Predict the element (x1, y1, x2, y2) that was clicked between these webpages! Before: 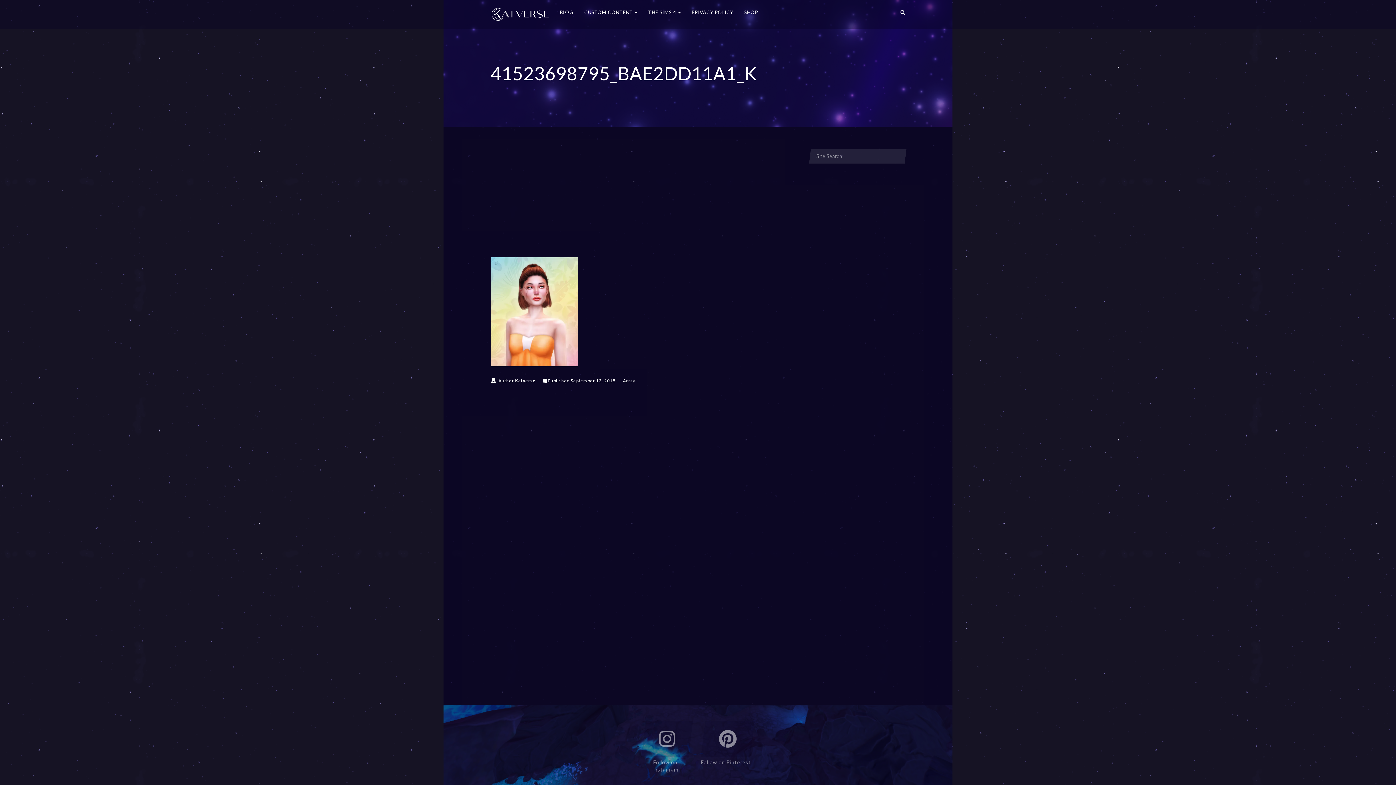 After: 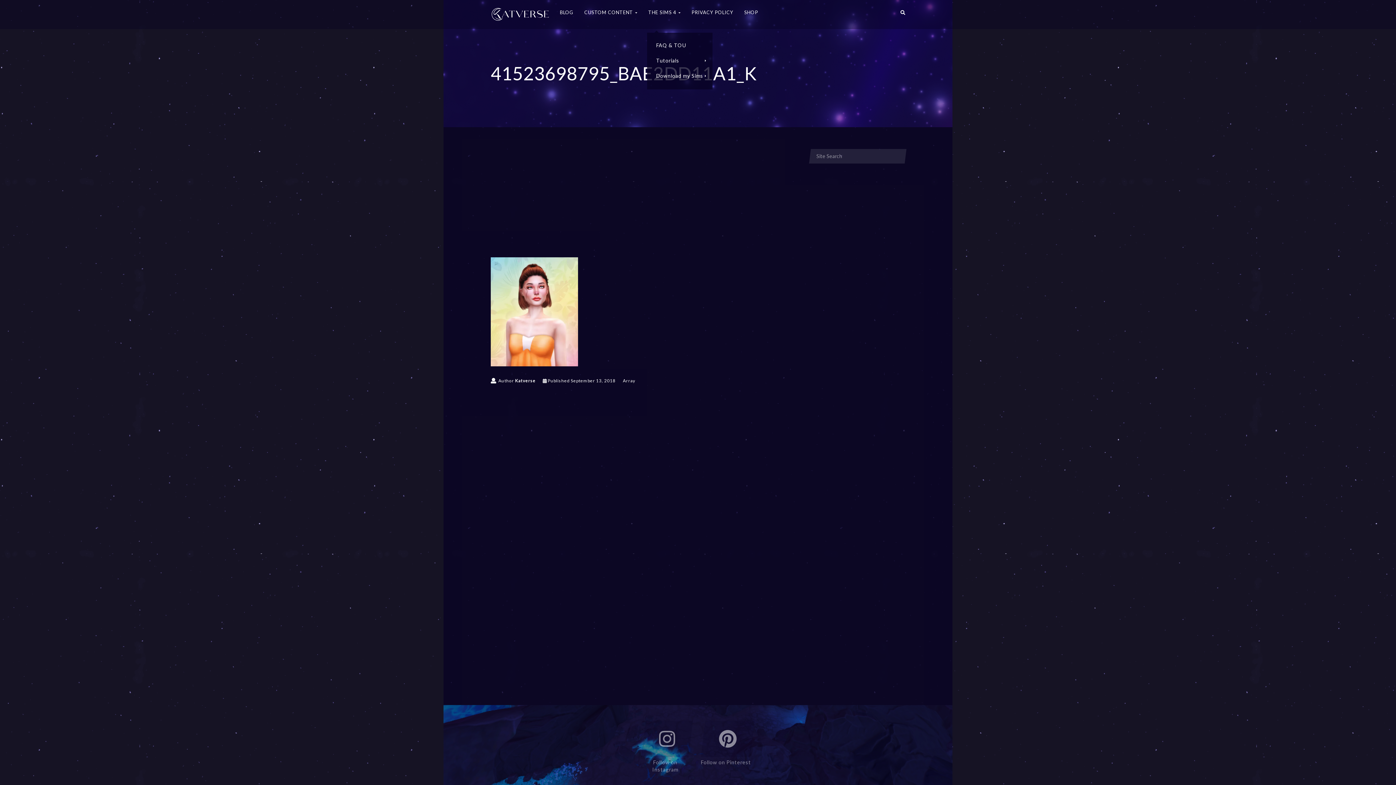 Action: bbox: (648, 0, 680, 29) label: THE SIMS 4 